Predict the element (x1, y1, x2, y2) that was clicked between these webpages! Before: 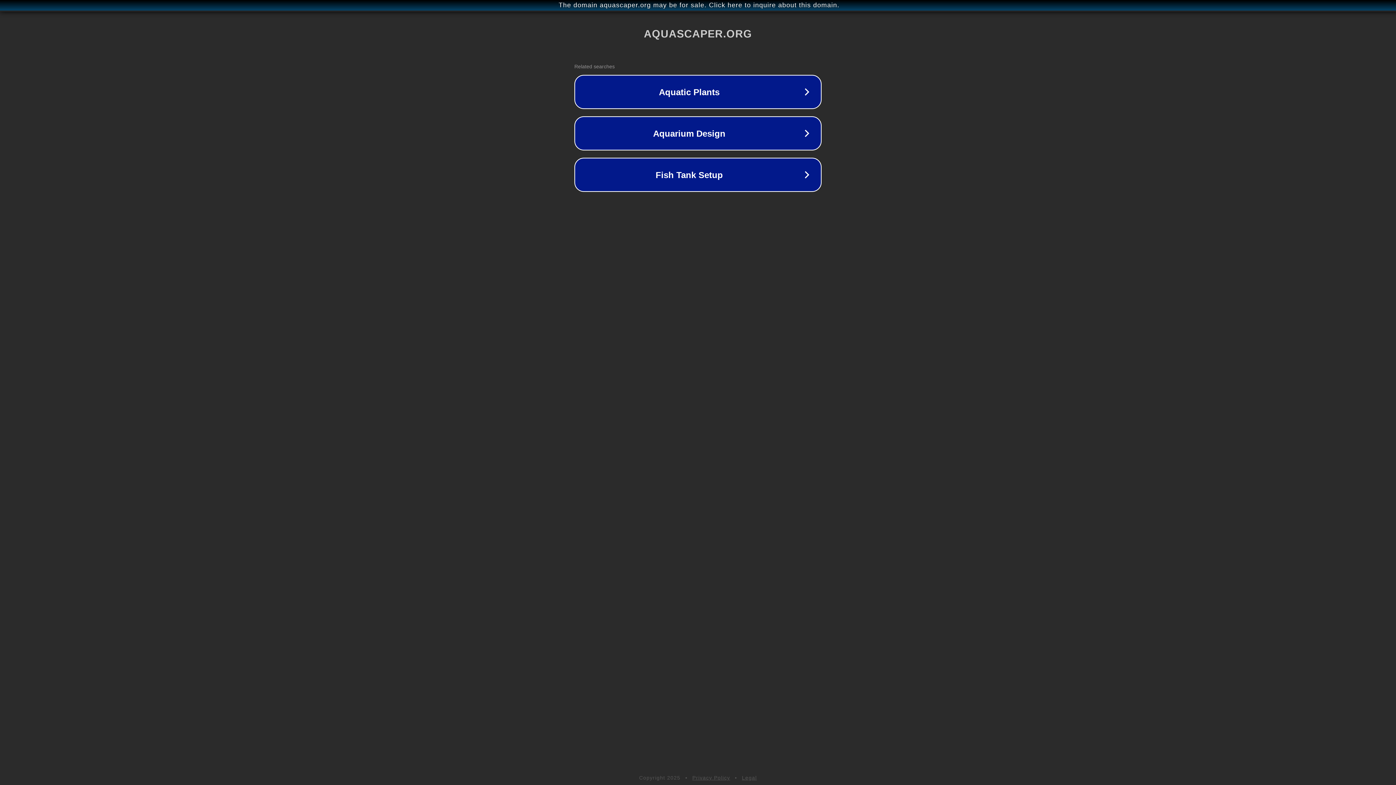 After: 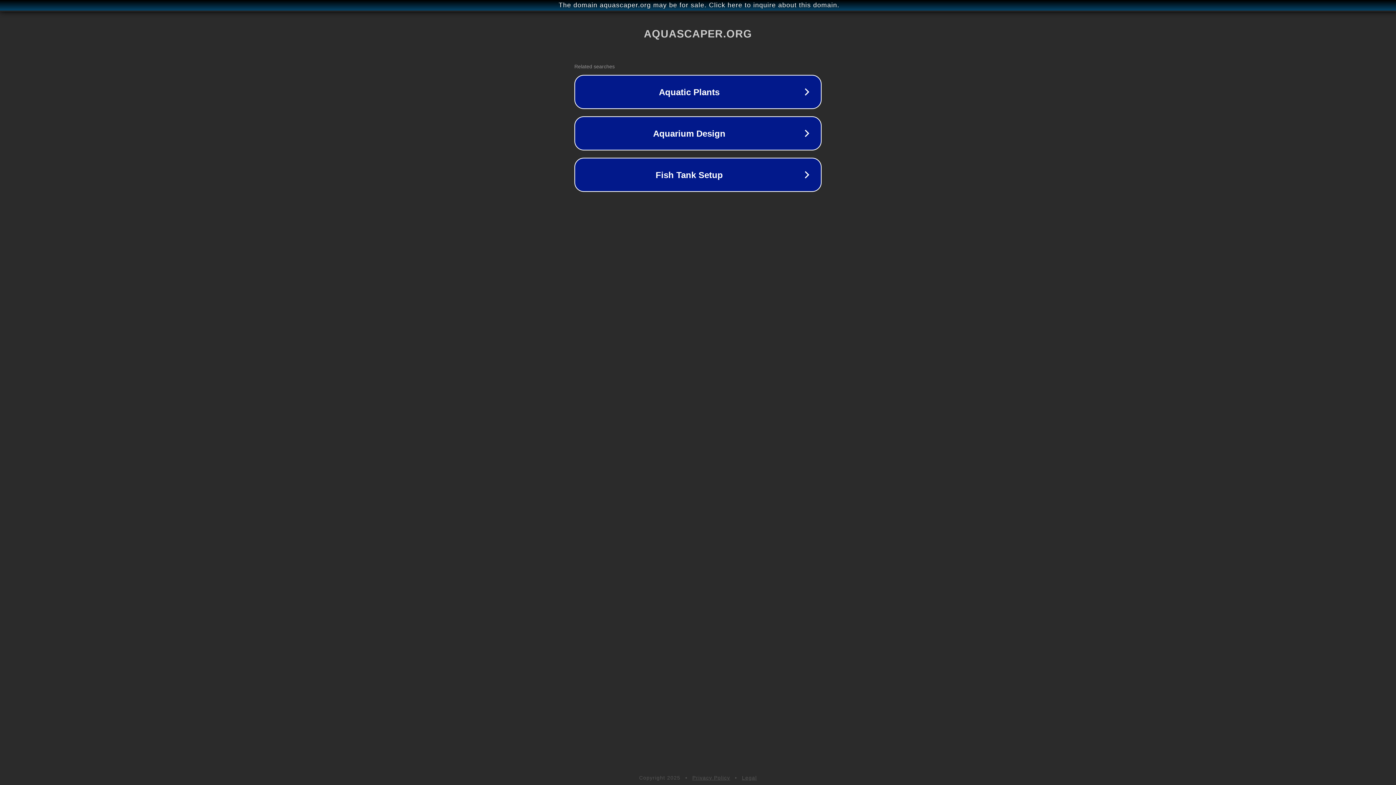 Action: label: Privacy Policy bbox: (692, 775, 730, 781)